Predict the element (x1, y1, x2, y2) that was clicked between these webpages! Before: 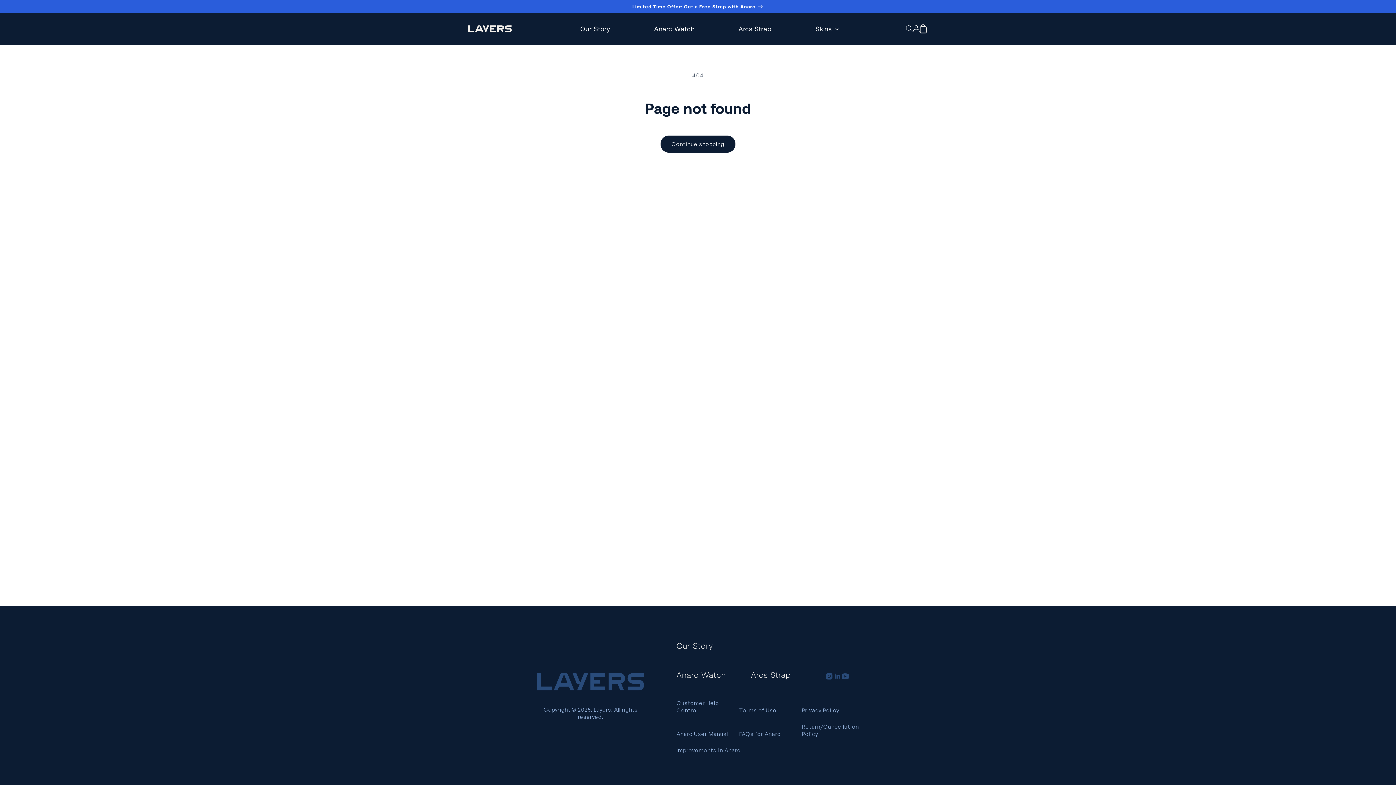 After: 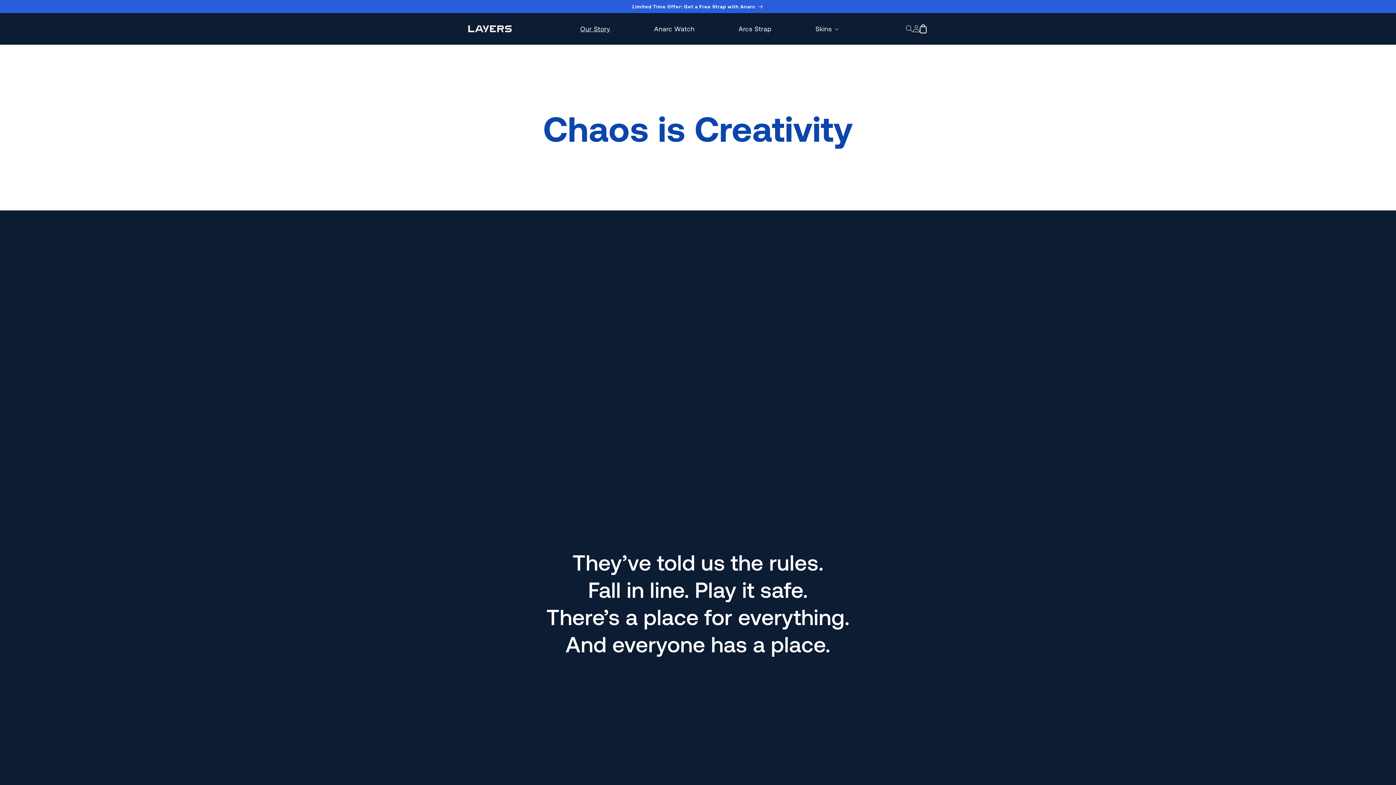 Action: bbox: (676, 640, 743, 651) label: Our Story